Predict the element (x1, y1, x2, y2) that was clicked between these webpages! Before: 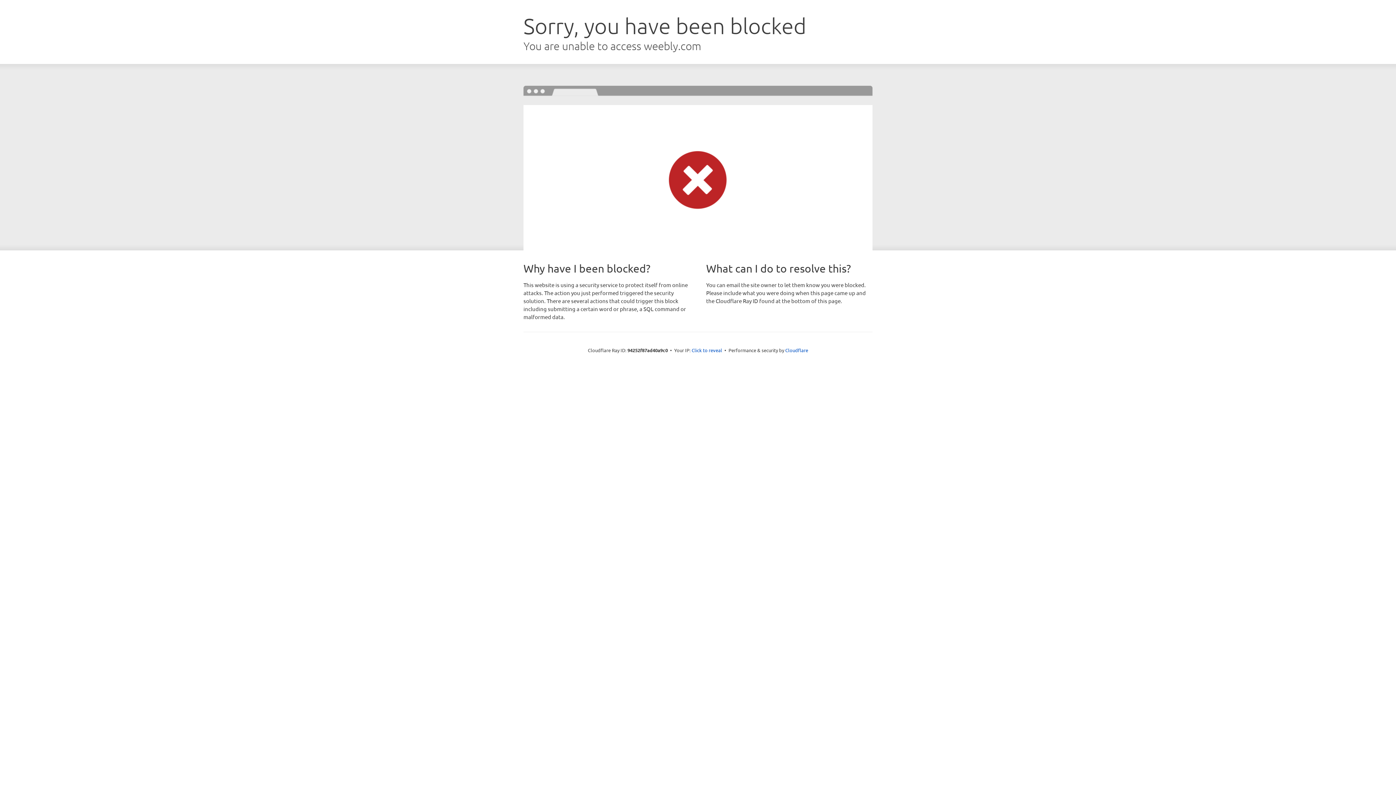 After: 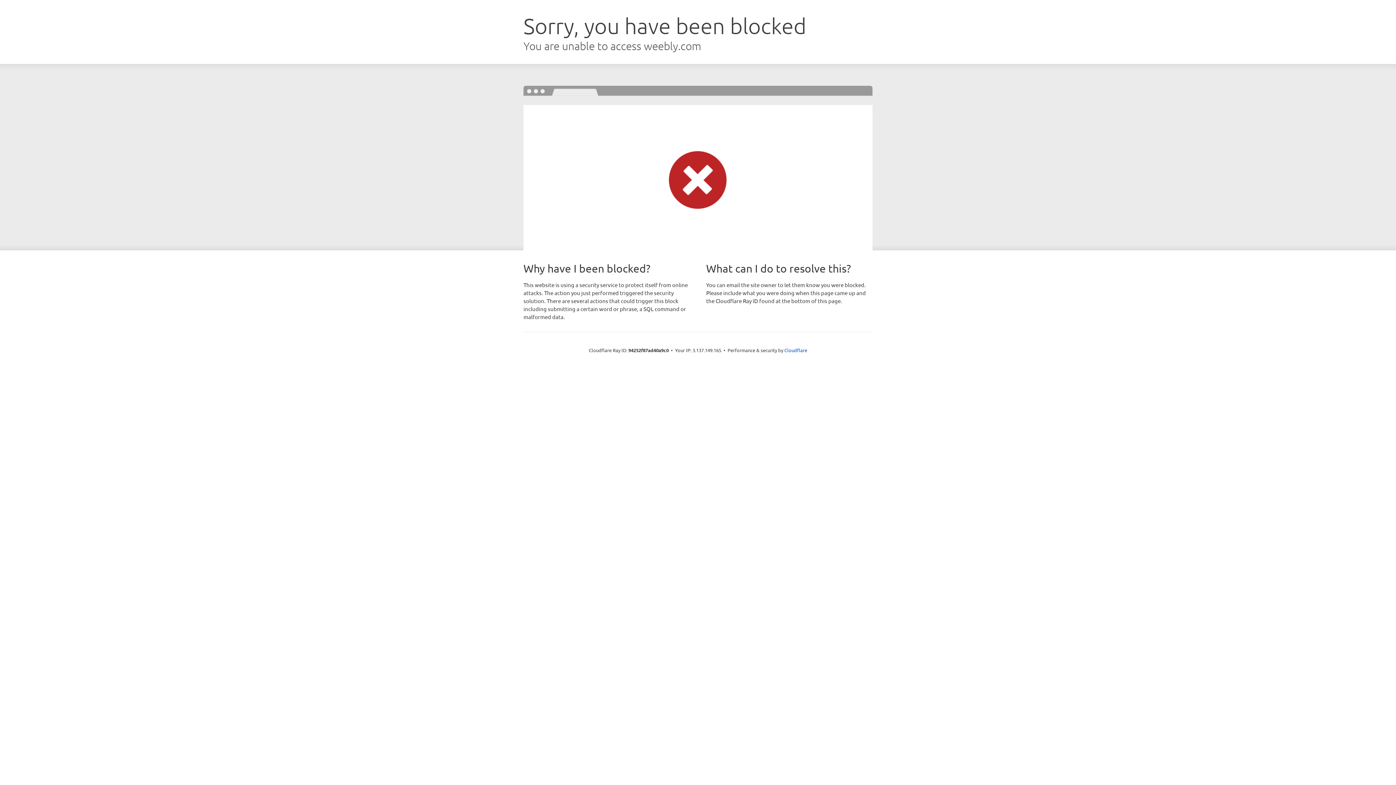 Action: bbox: (691, 346, 722, 353) label: Click to reveal